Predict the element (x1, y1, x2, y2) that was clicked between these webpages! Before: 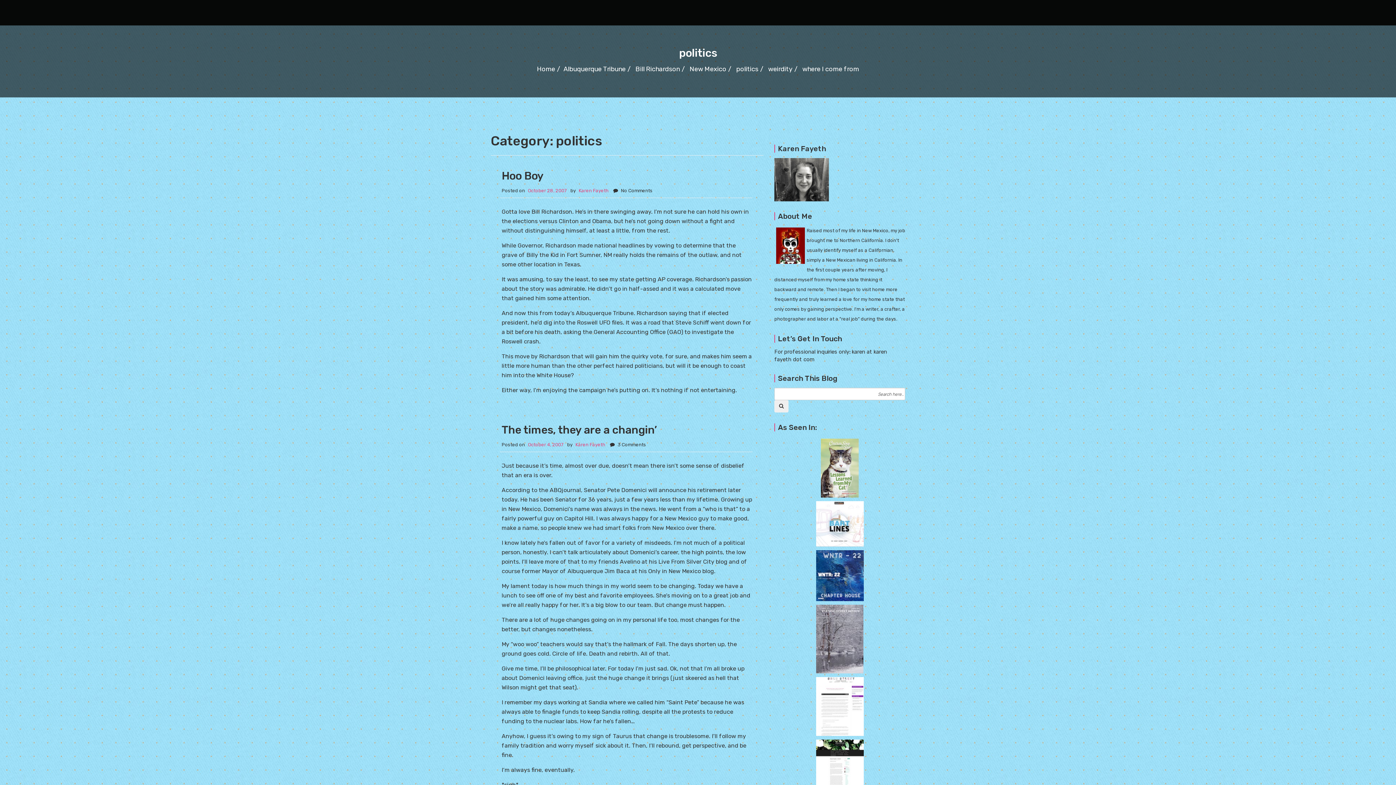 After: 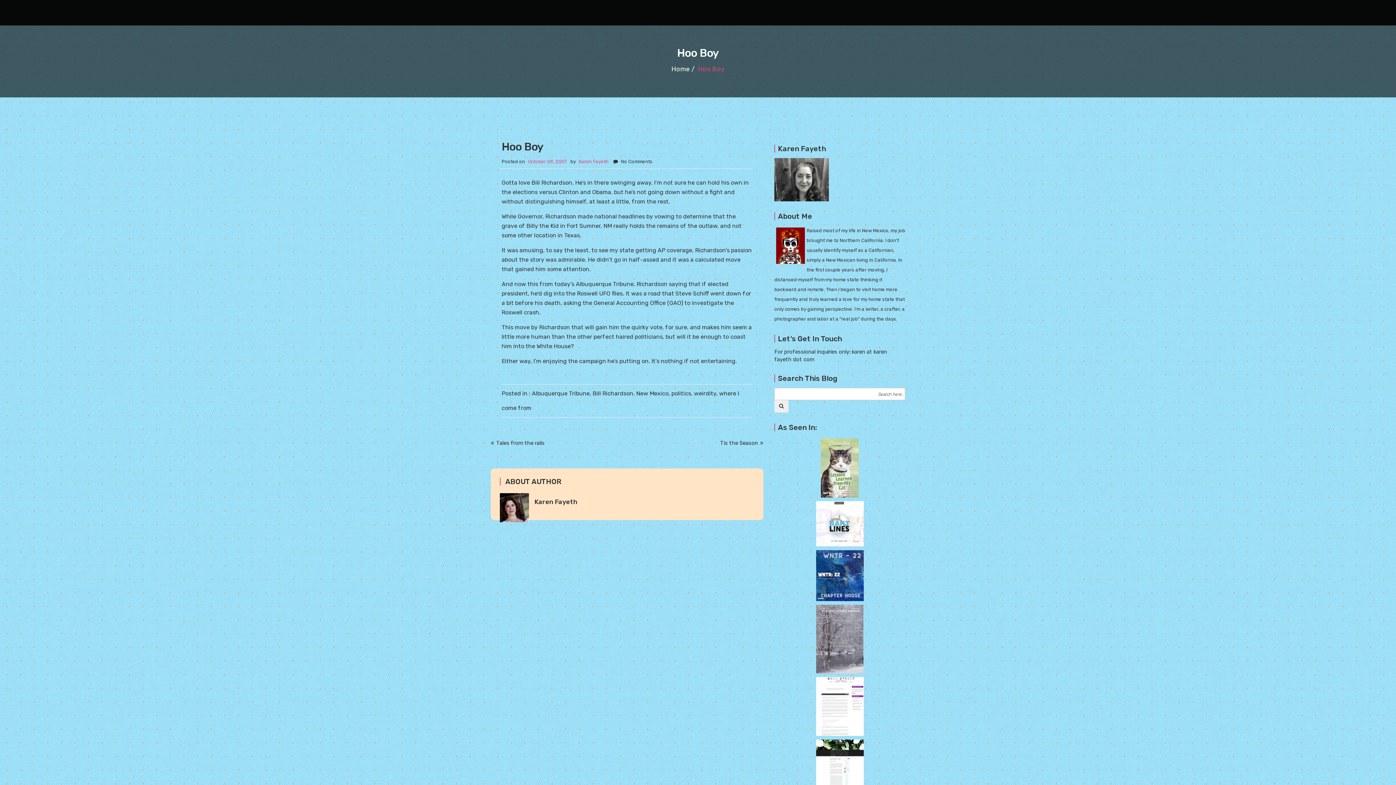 Action: label: Hoo Boy bbox: (501, 170, 752, 182)